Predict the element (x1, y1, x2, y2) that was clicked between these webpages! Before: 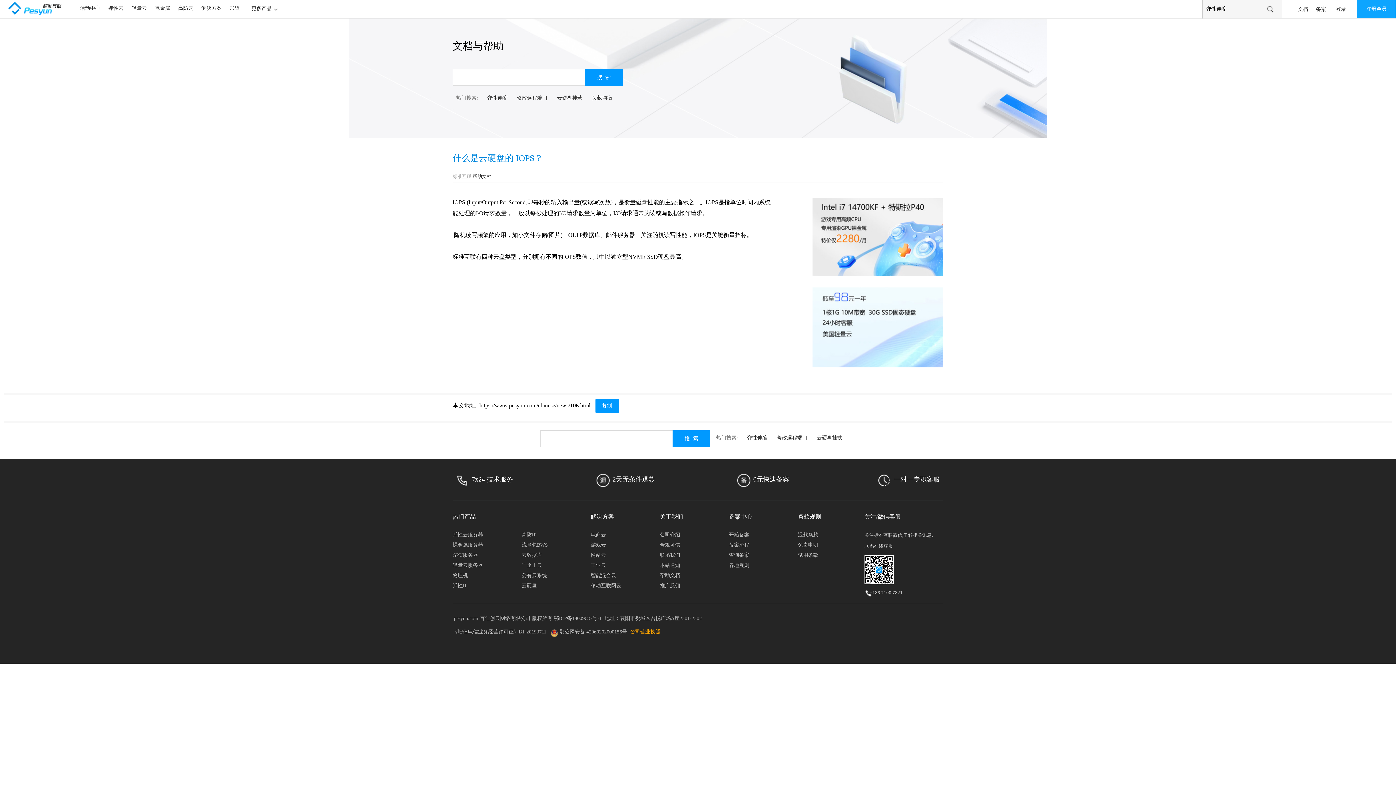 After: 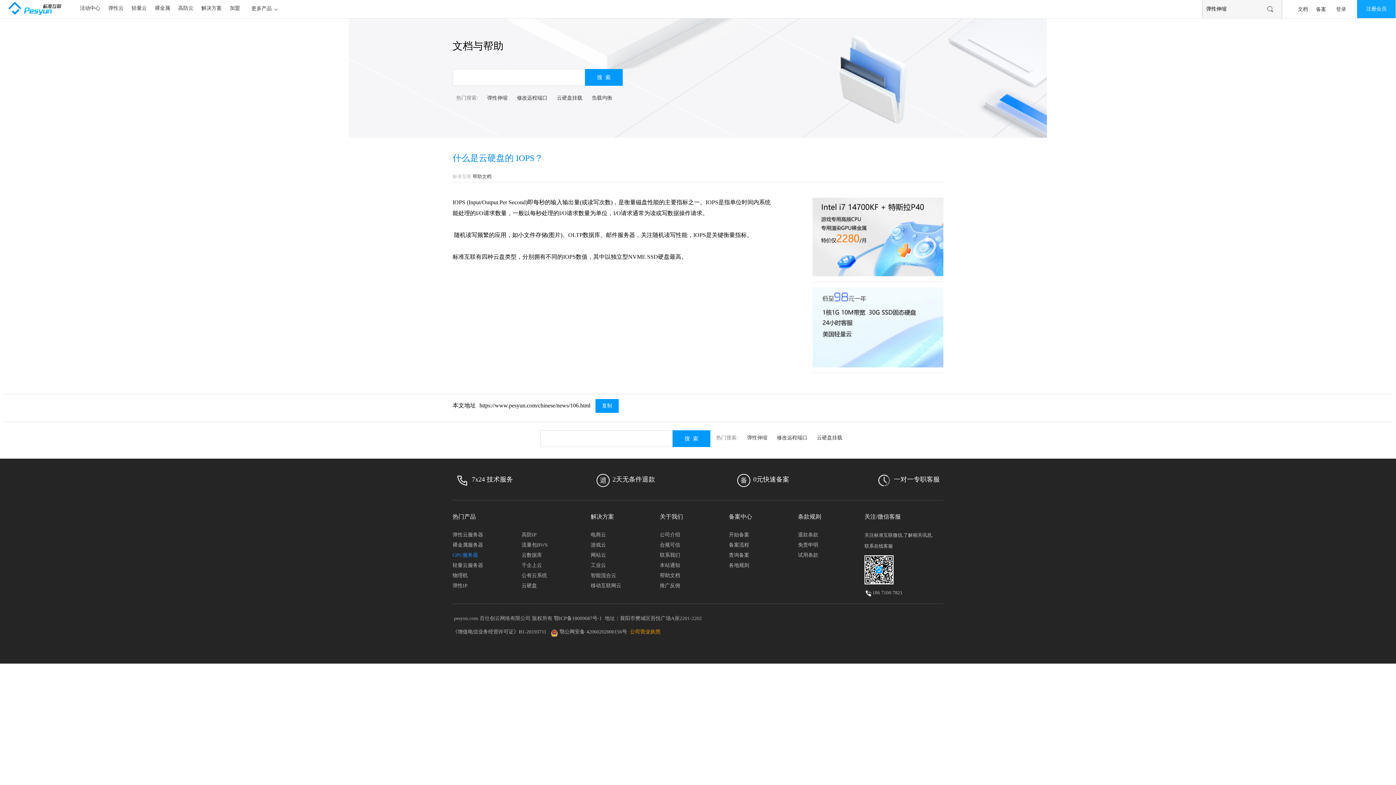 Action: bbox: (452, 552, 478, 558) label: GPU服务器